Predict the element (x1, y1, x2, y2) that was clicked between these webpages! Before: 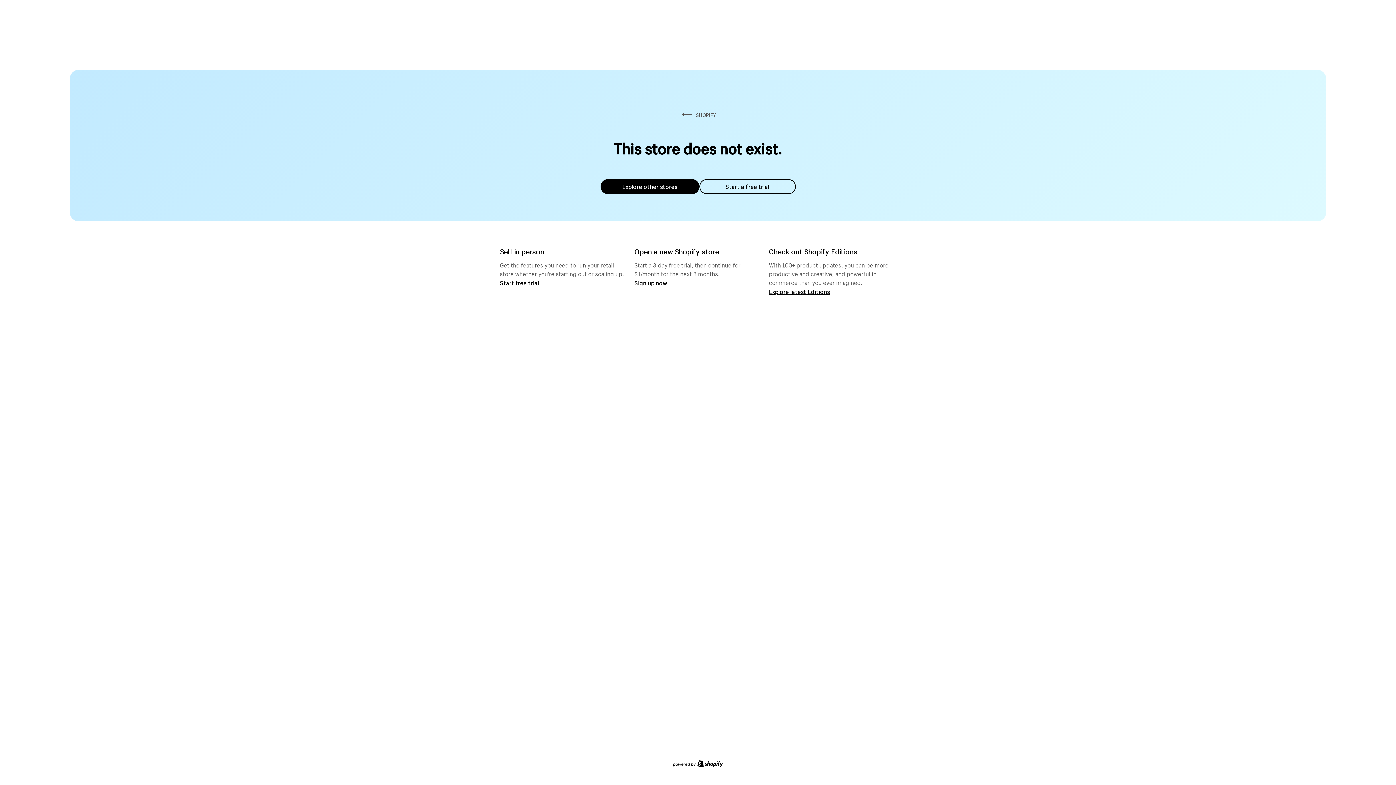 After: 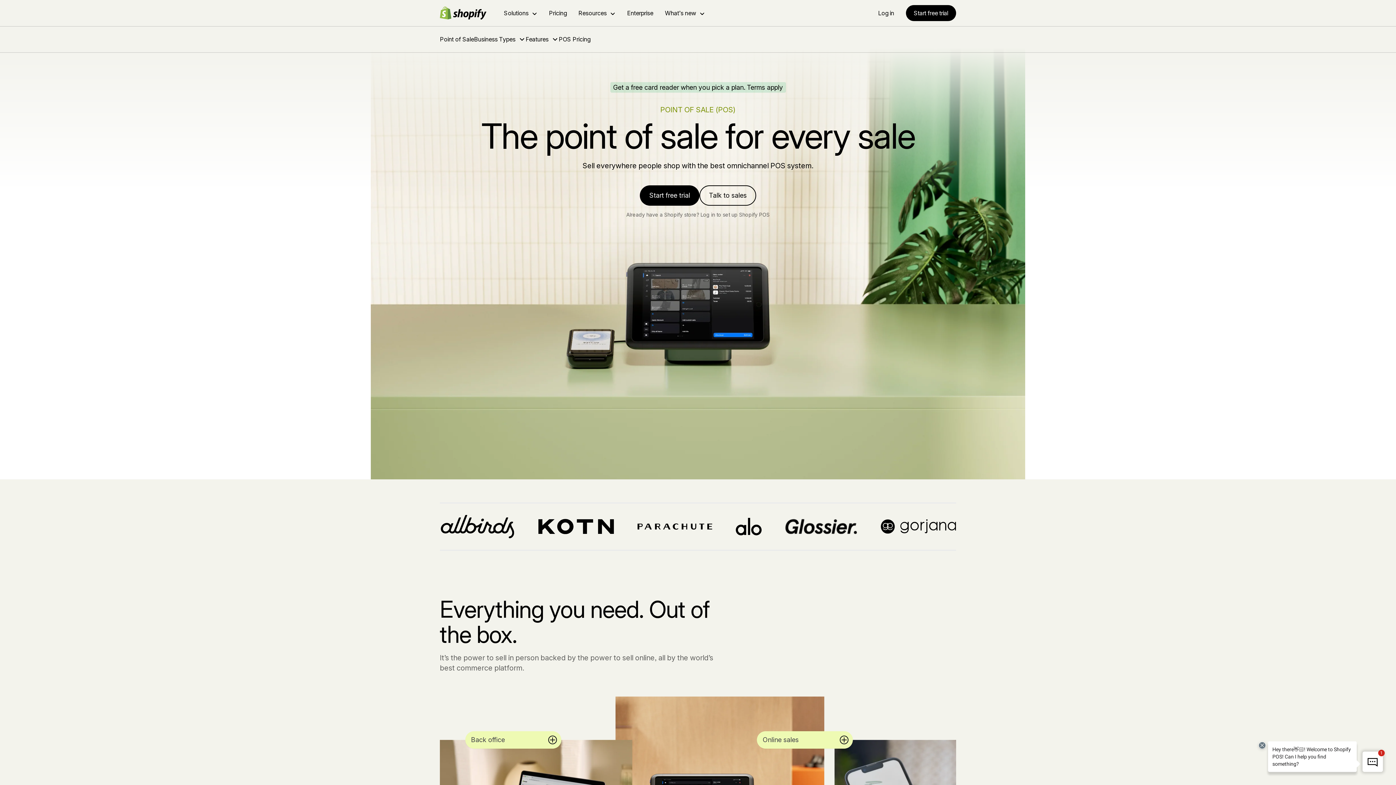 Action: bbox: (500, 279, 539, 286) label: Start free trial